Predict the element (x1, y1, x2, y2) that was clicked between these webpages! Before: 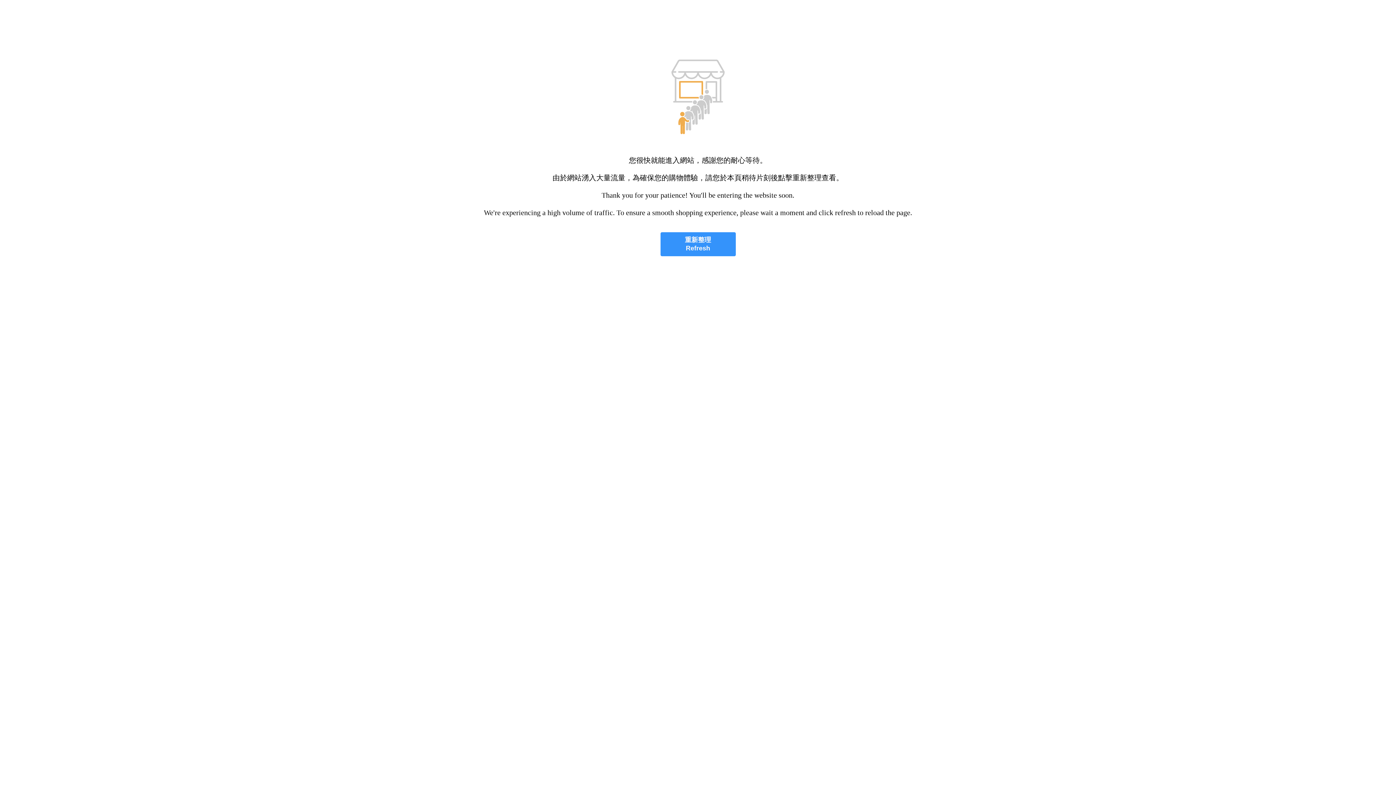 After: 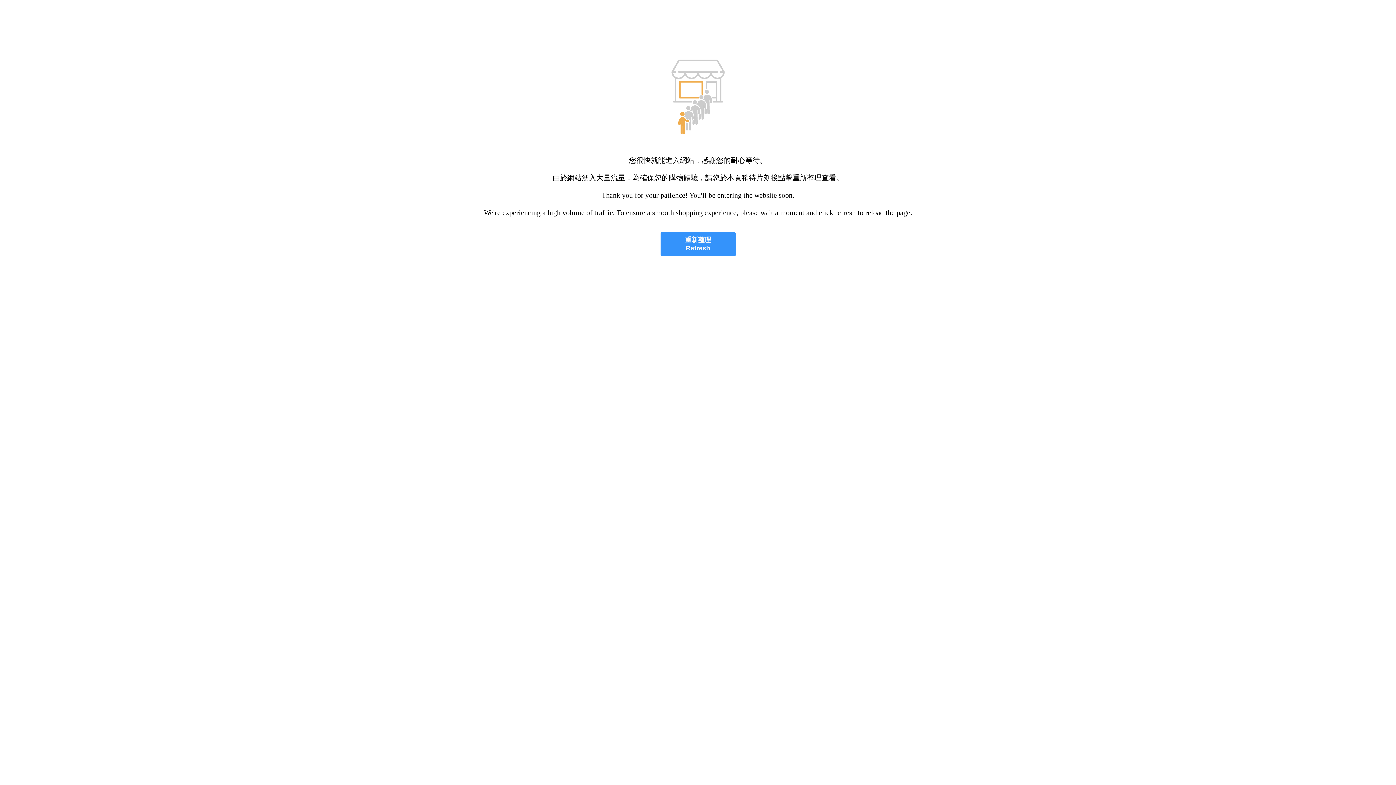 Action: label: 重新整理
Refresh bbox: (660, 232, 735, 256)